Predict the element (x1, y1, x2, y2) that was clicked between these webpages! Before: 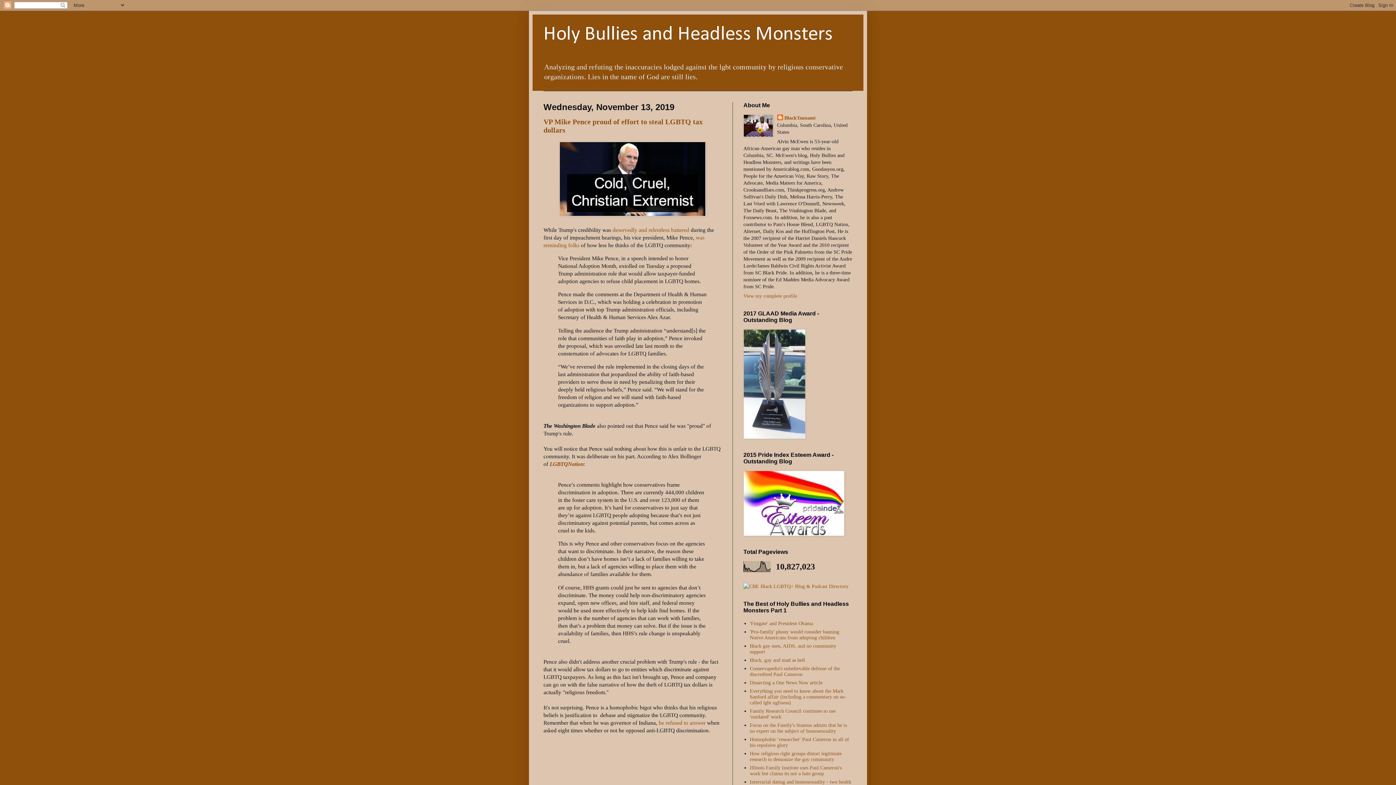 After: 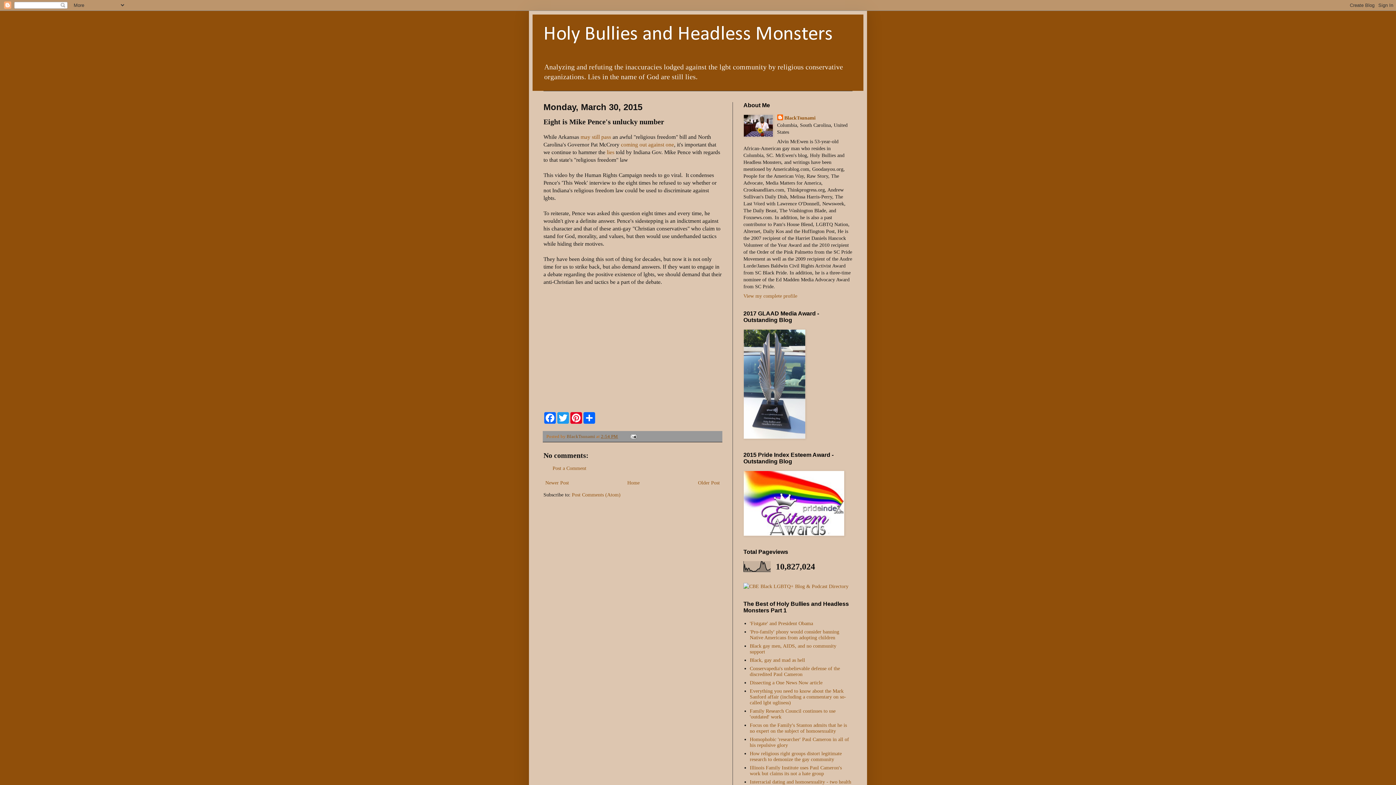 Action: label: he refused to answer bbox: (658, 720, 705, 726)